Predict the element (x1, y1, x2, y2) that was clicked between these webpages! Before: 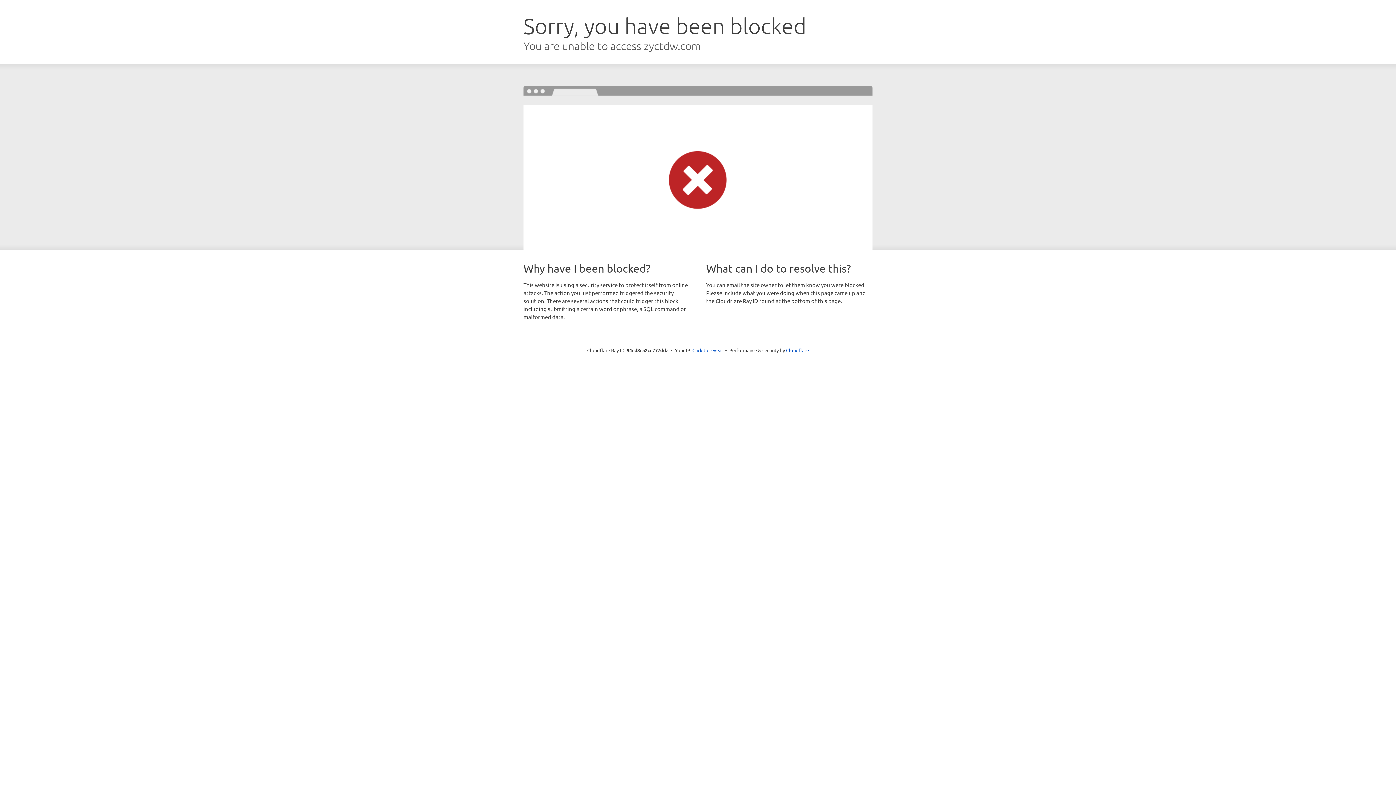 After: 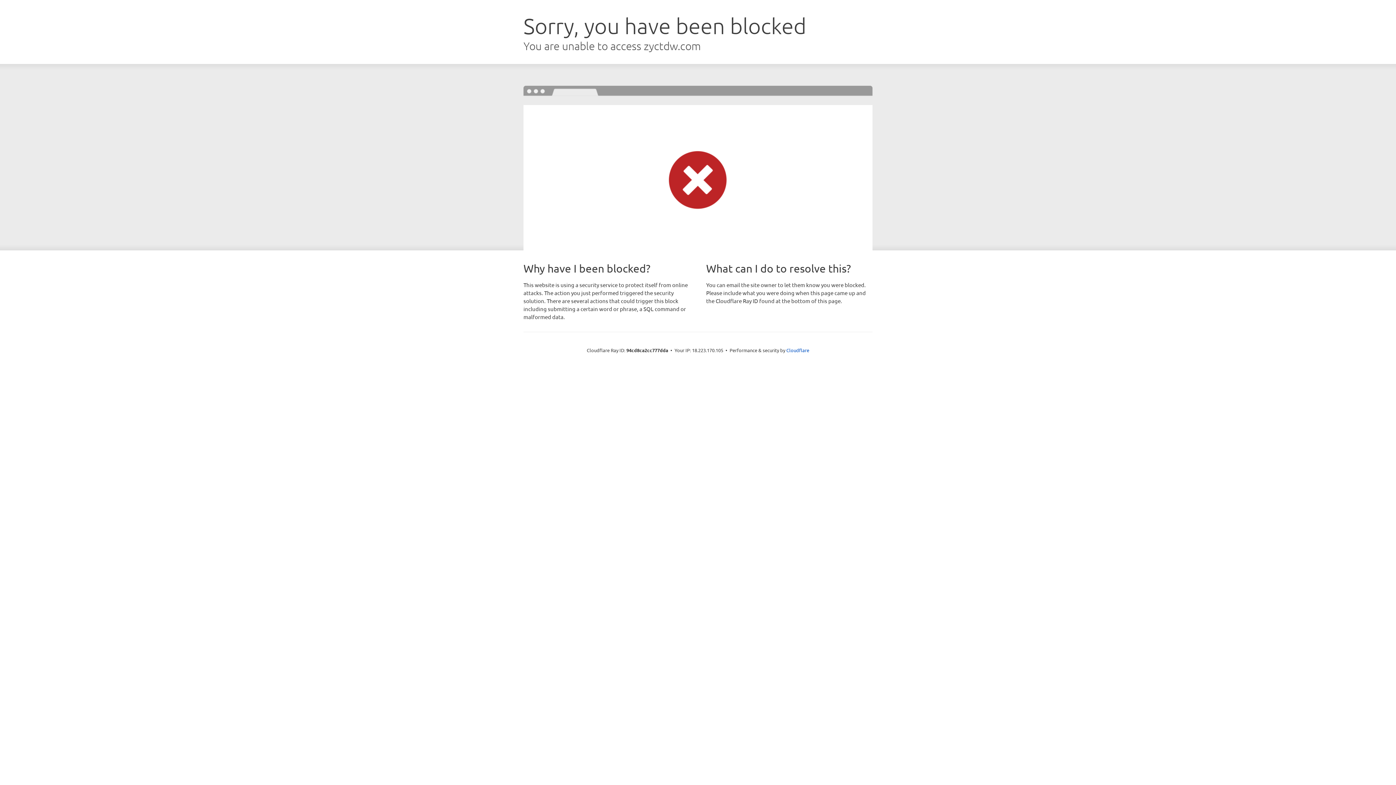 Action: bbox: (692, 346, 723, 353) label: Click to reveal